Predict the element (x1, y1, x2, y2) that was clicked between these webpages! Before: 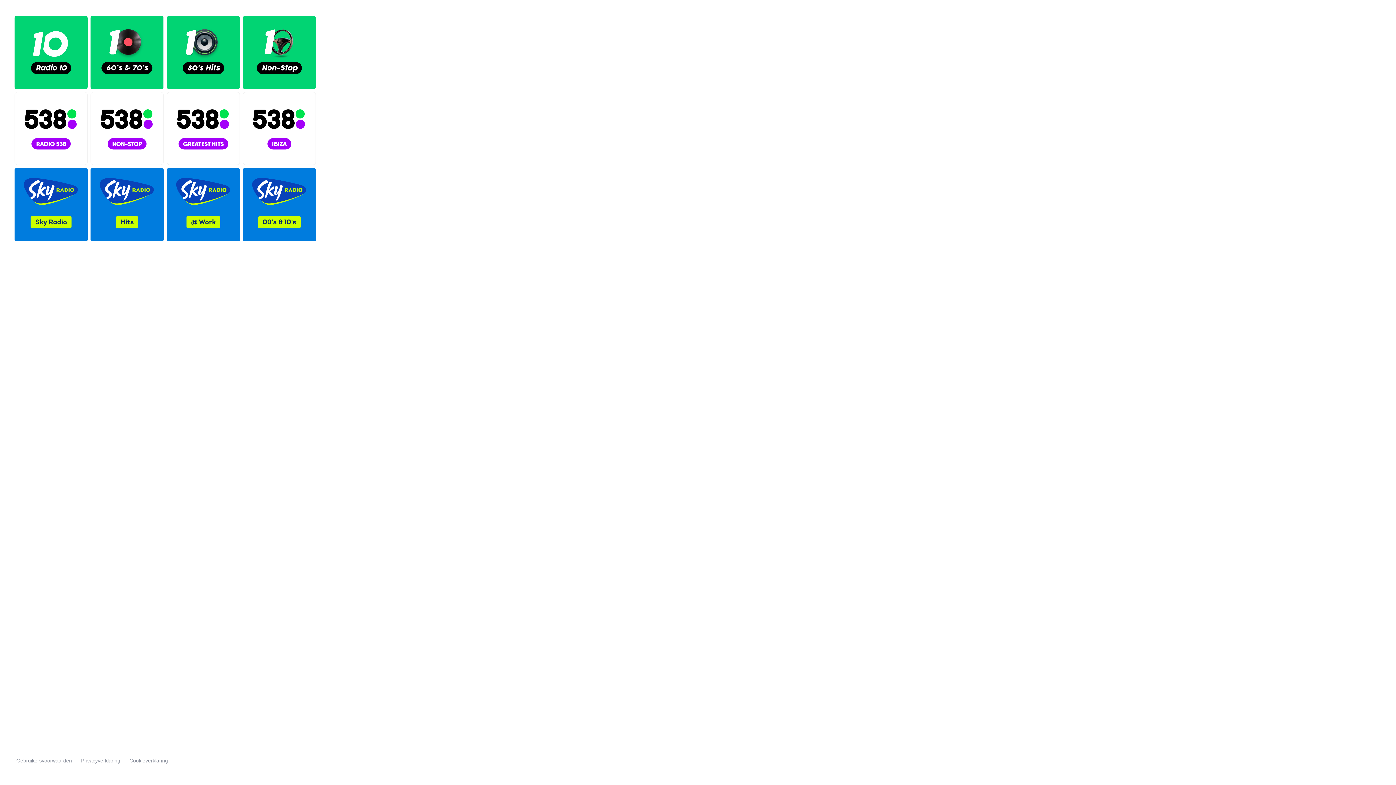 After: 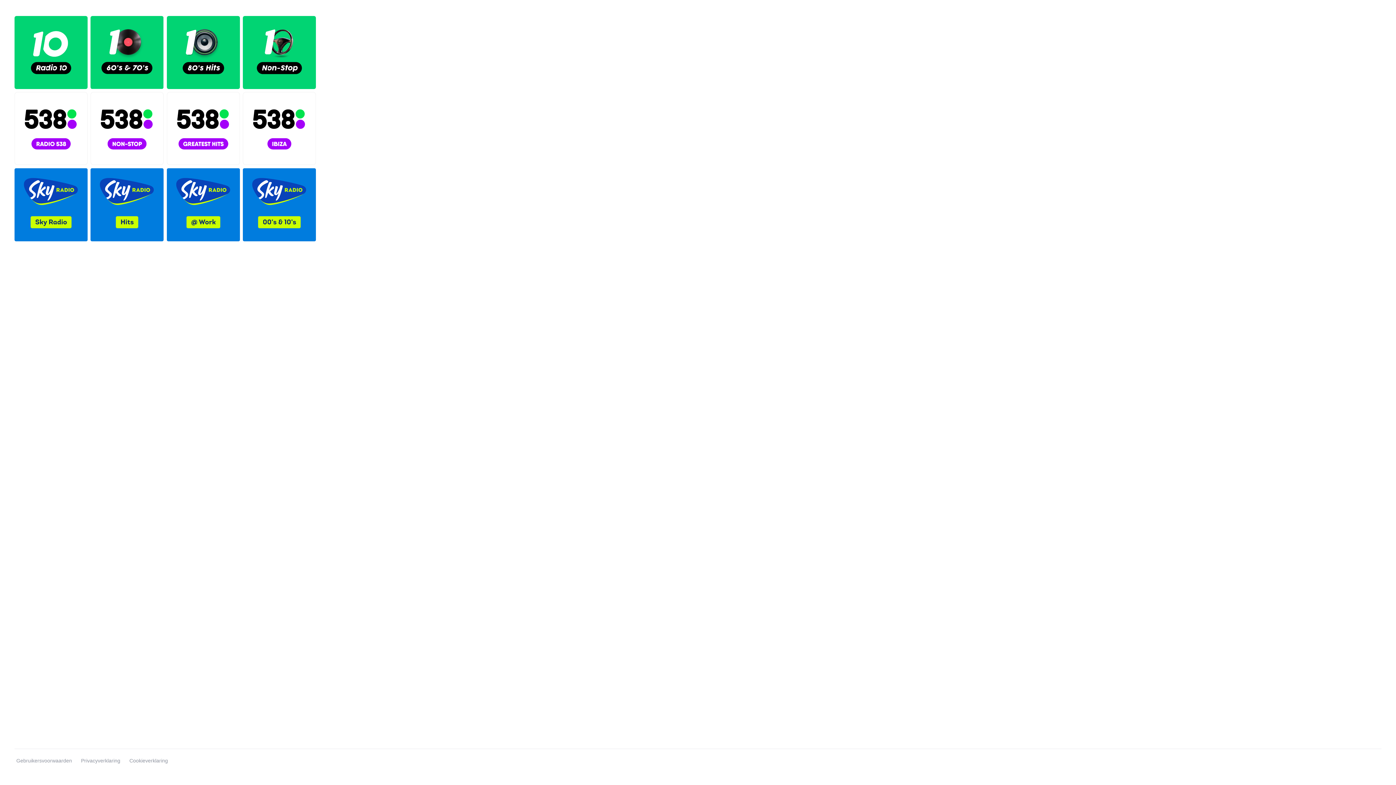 Action: label: Privacyverklaring bbox: (81, 758, 120, 764)